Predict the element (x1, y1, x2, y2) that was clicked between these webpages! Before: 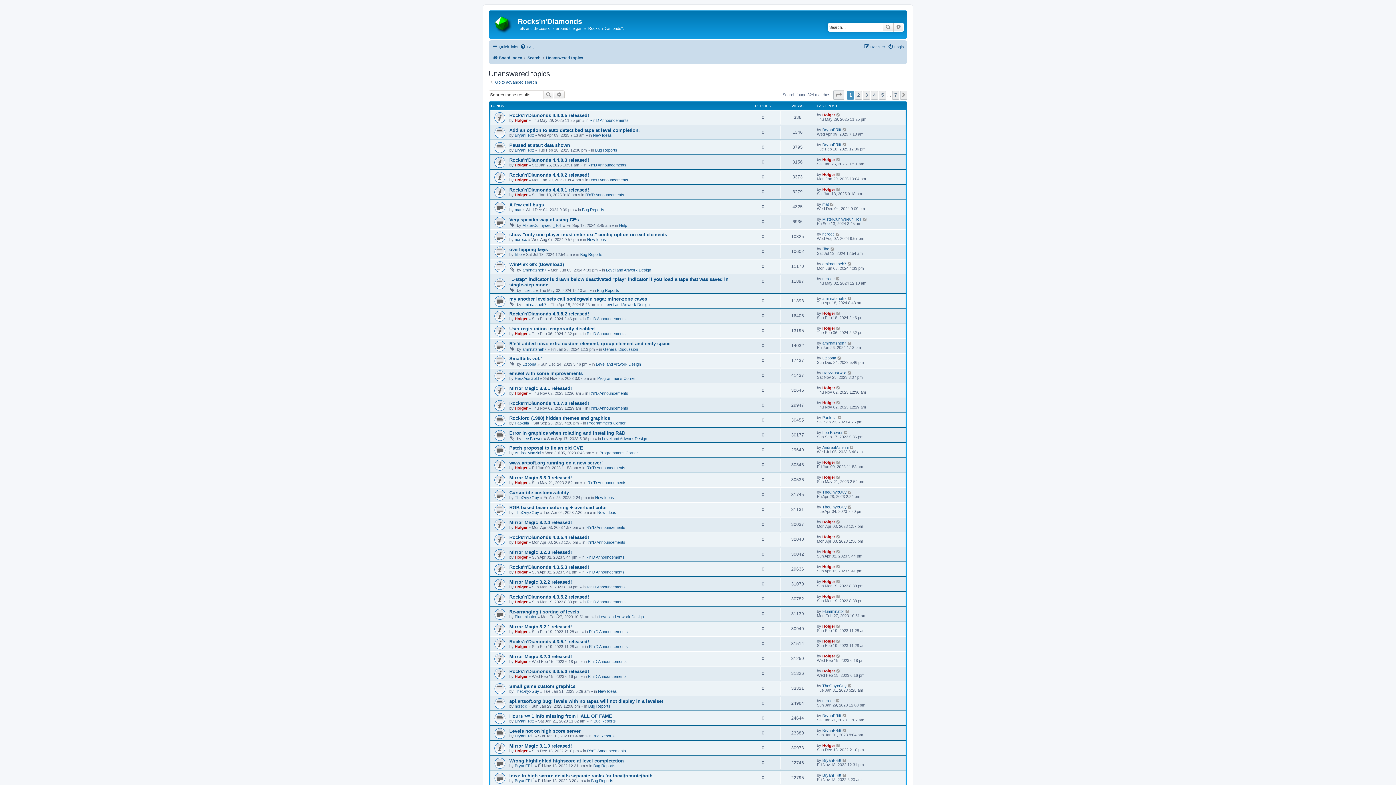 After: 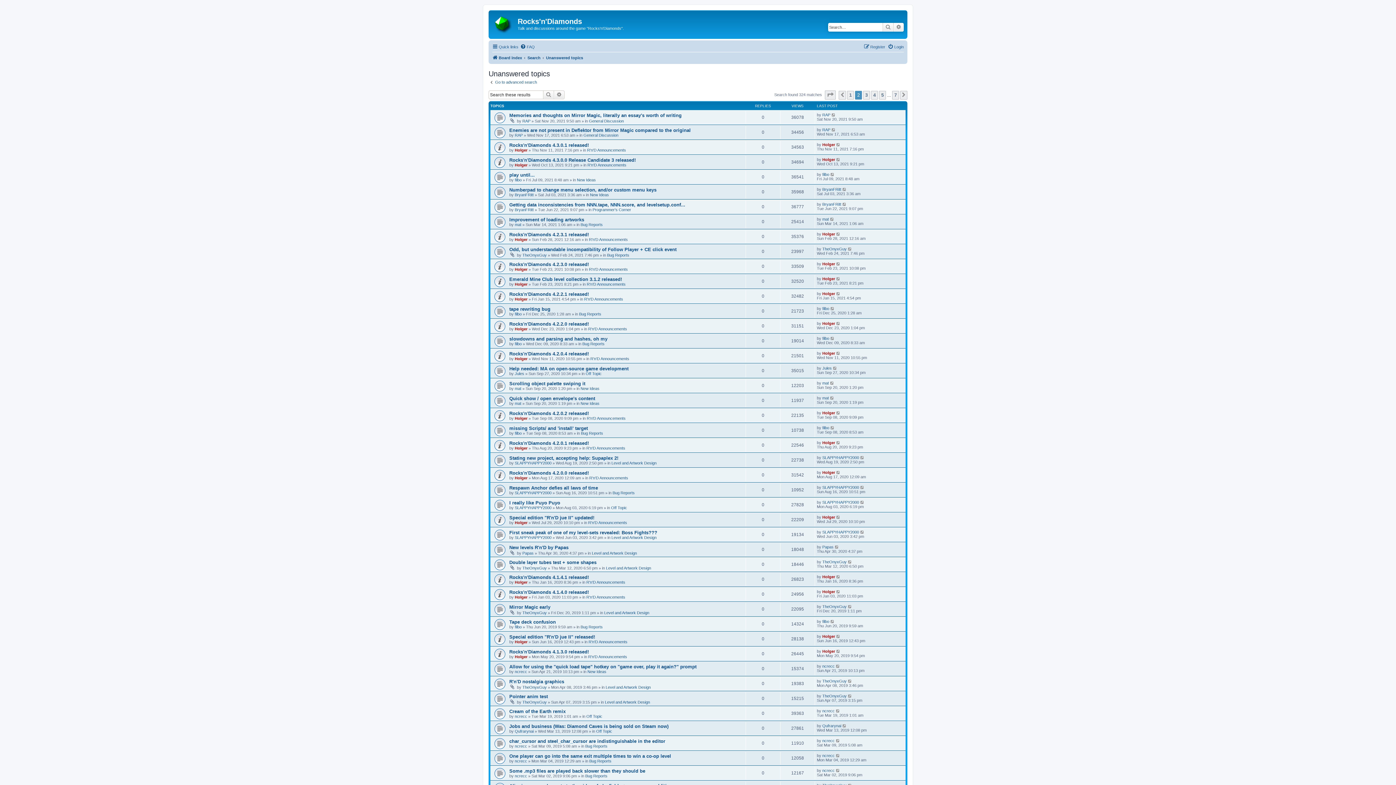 Action: bbox: (855, 90, 862, 99) label: 2